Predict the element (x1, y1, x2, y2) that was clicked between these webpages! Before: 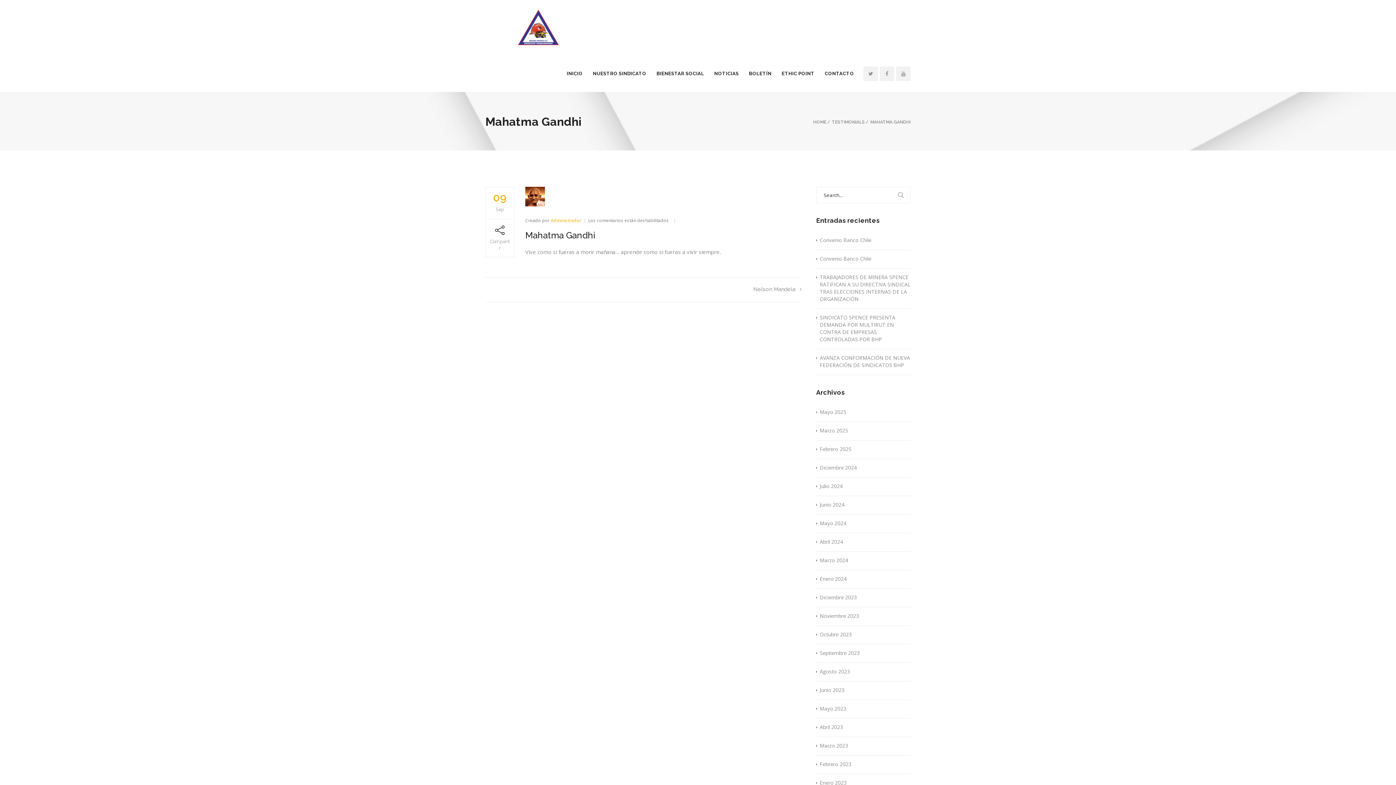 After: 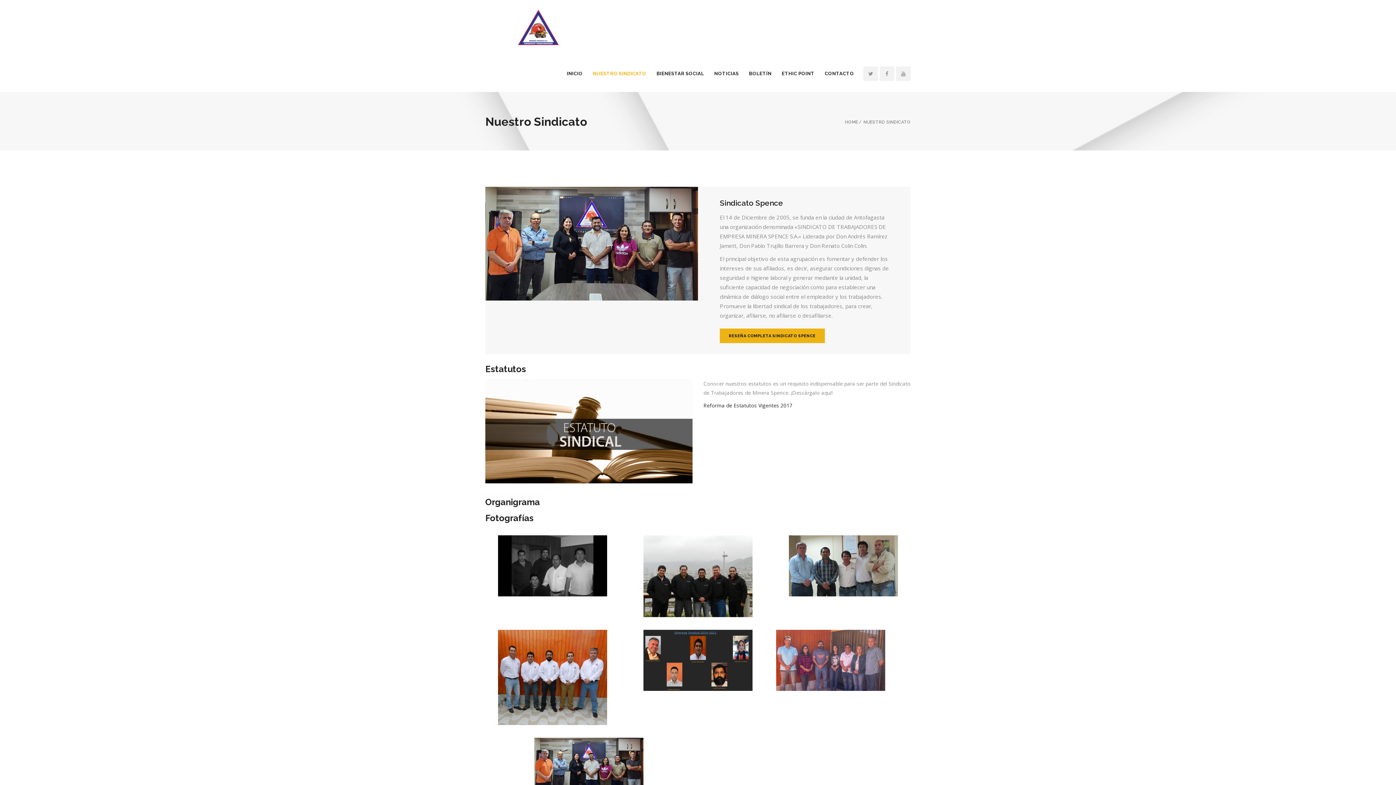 Action: bbox: (593, 55, 646, 92) label: NUESTRO SINDICATO